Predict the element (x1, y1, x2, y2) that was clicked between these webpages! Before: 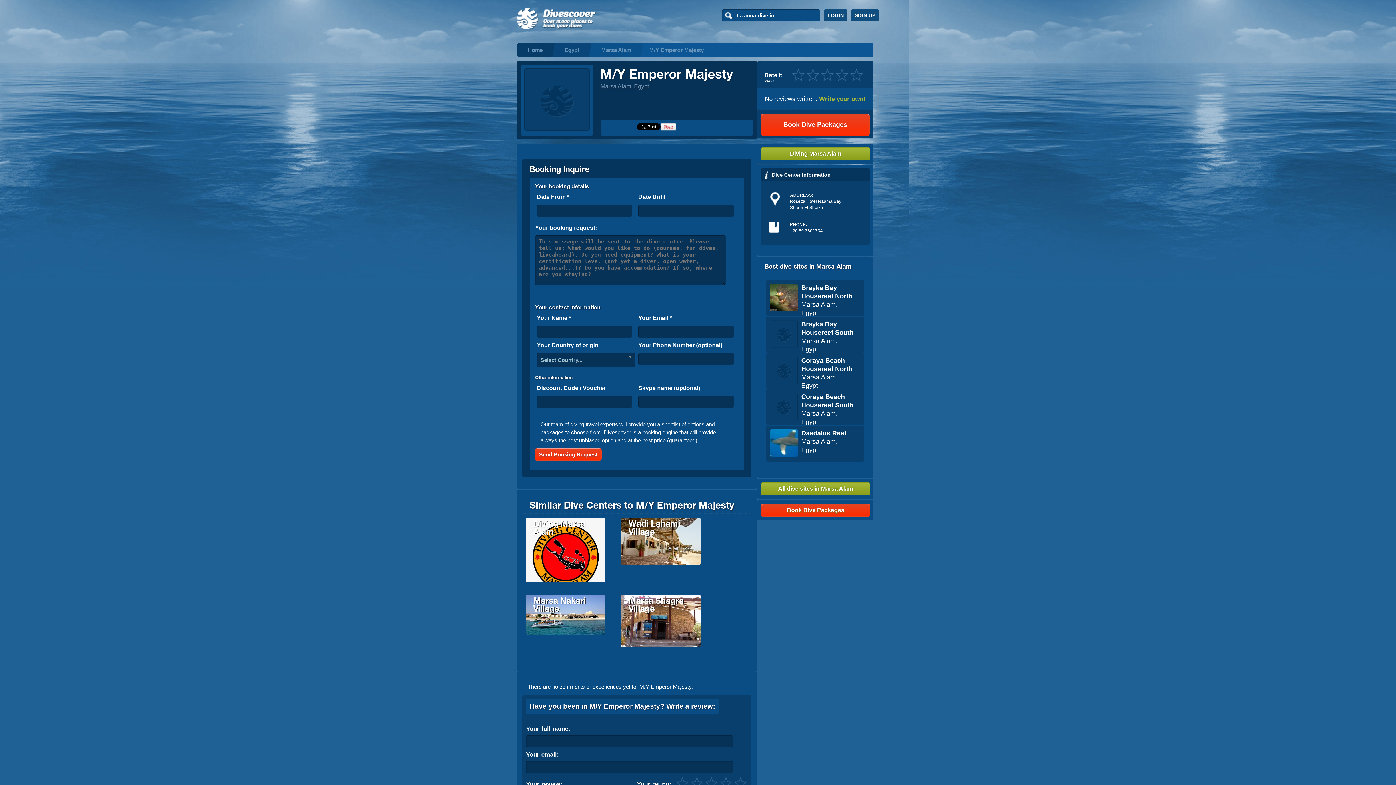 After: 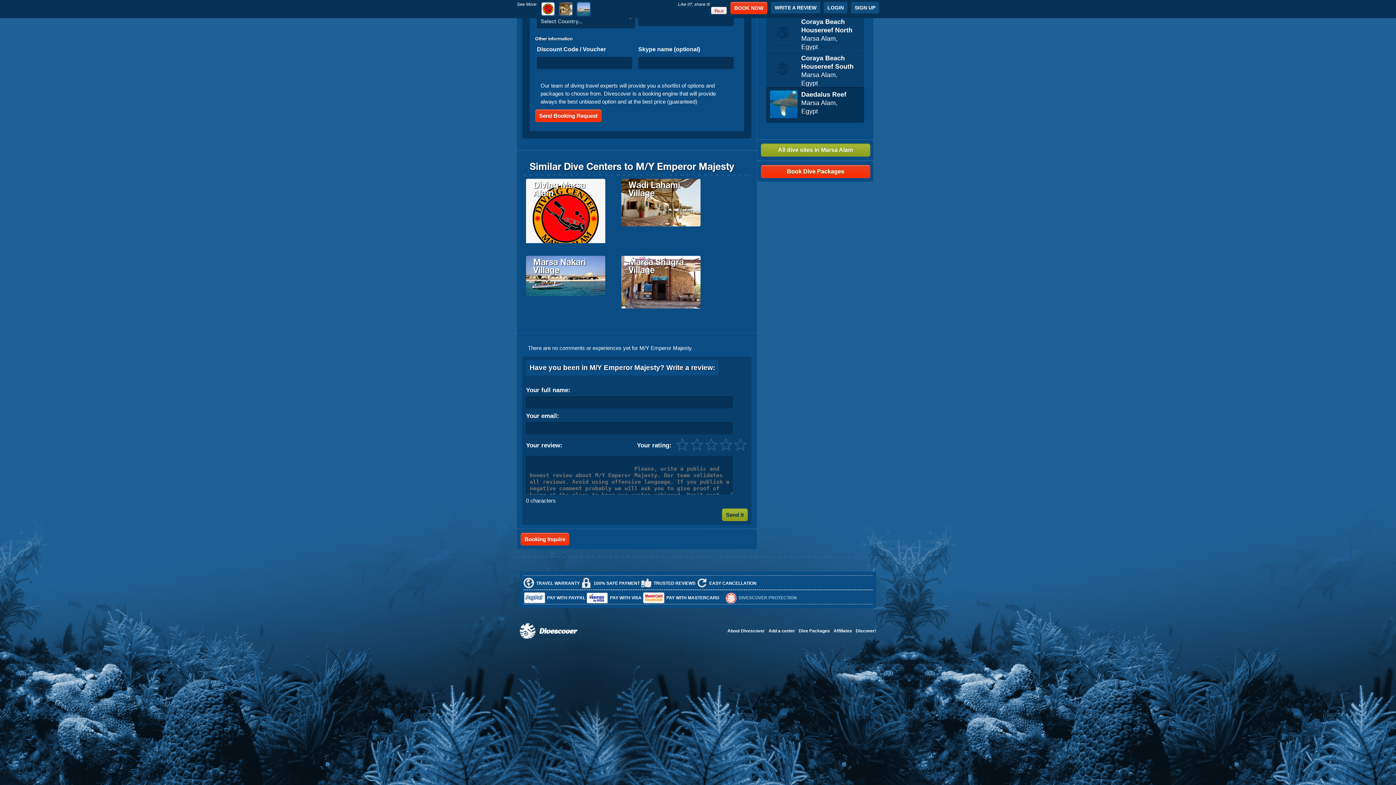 Action: bbox: (819, 95, 865, 102) label: Write your own!